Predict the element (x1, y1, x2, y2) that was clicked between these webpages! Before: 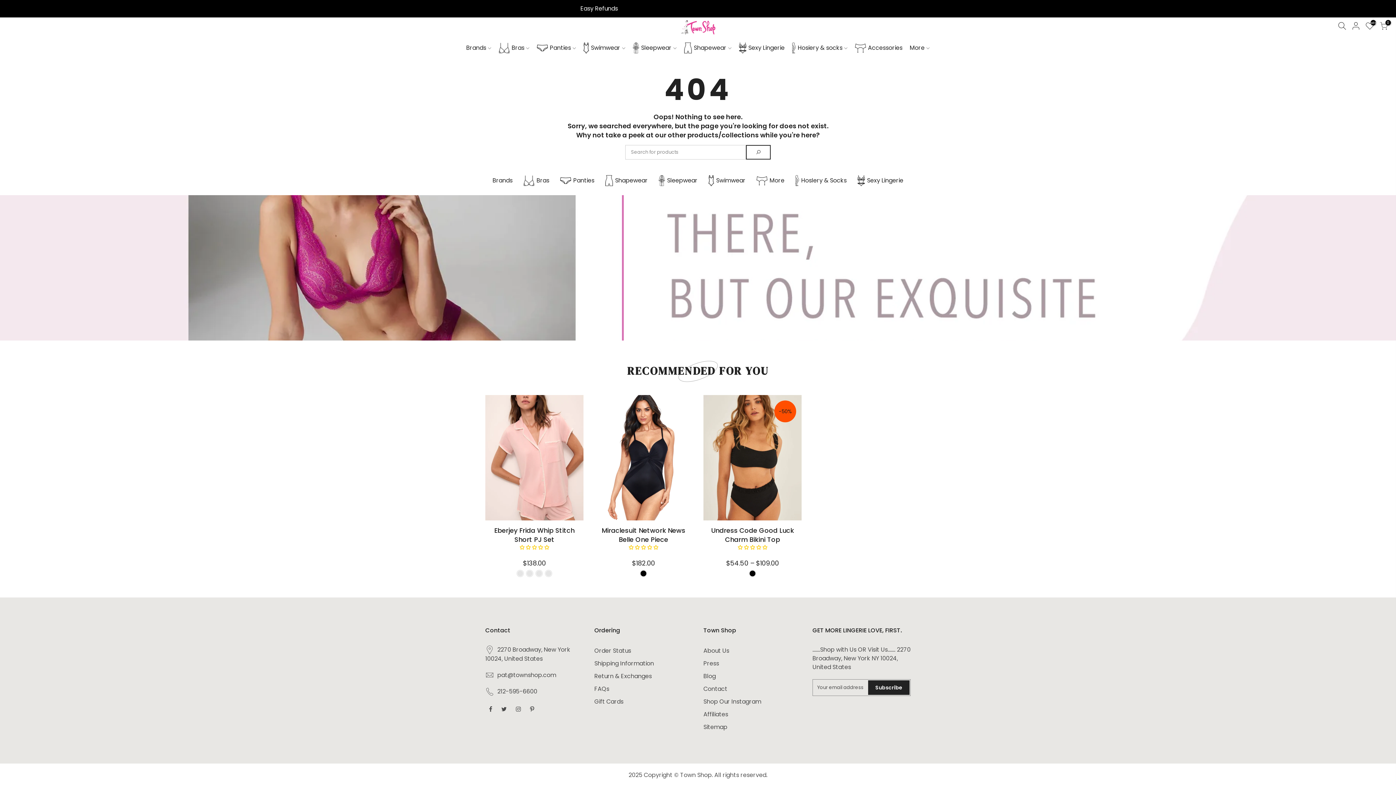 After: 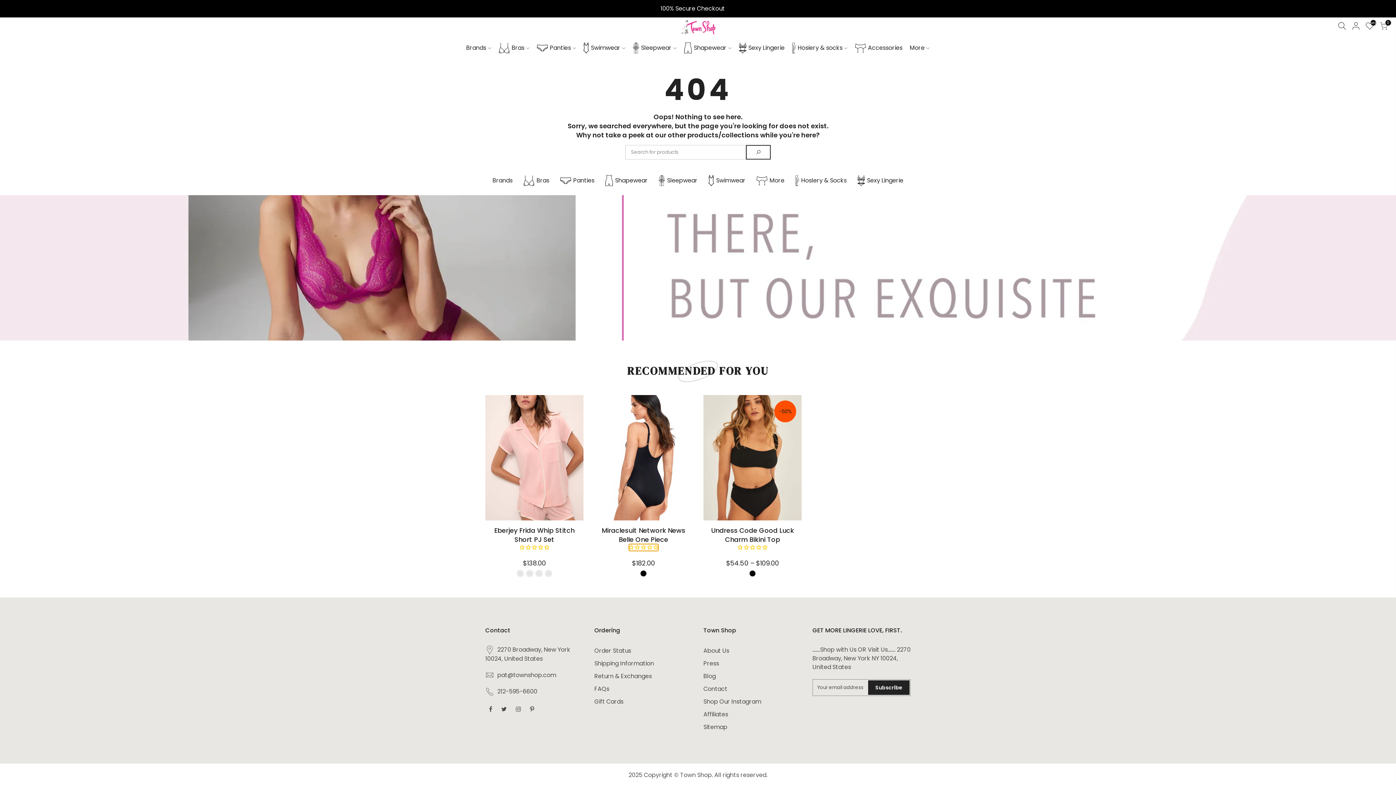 Action: label: 0.00 stars bbox: (628, 544, 658, 551)